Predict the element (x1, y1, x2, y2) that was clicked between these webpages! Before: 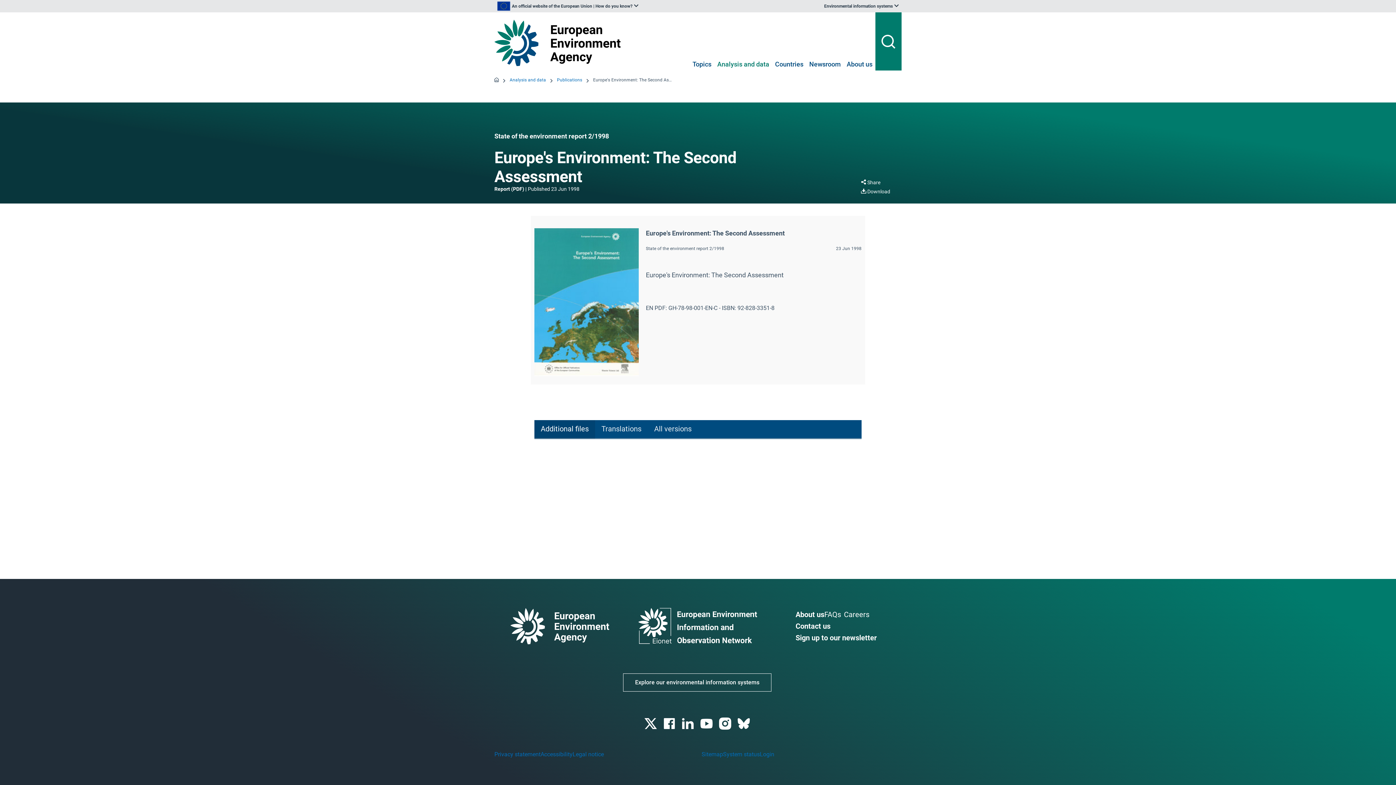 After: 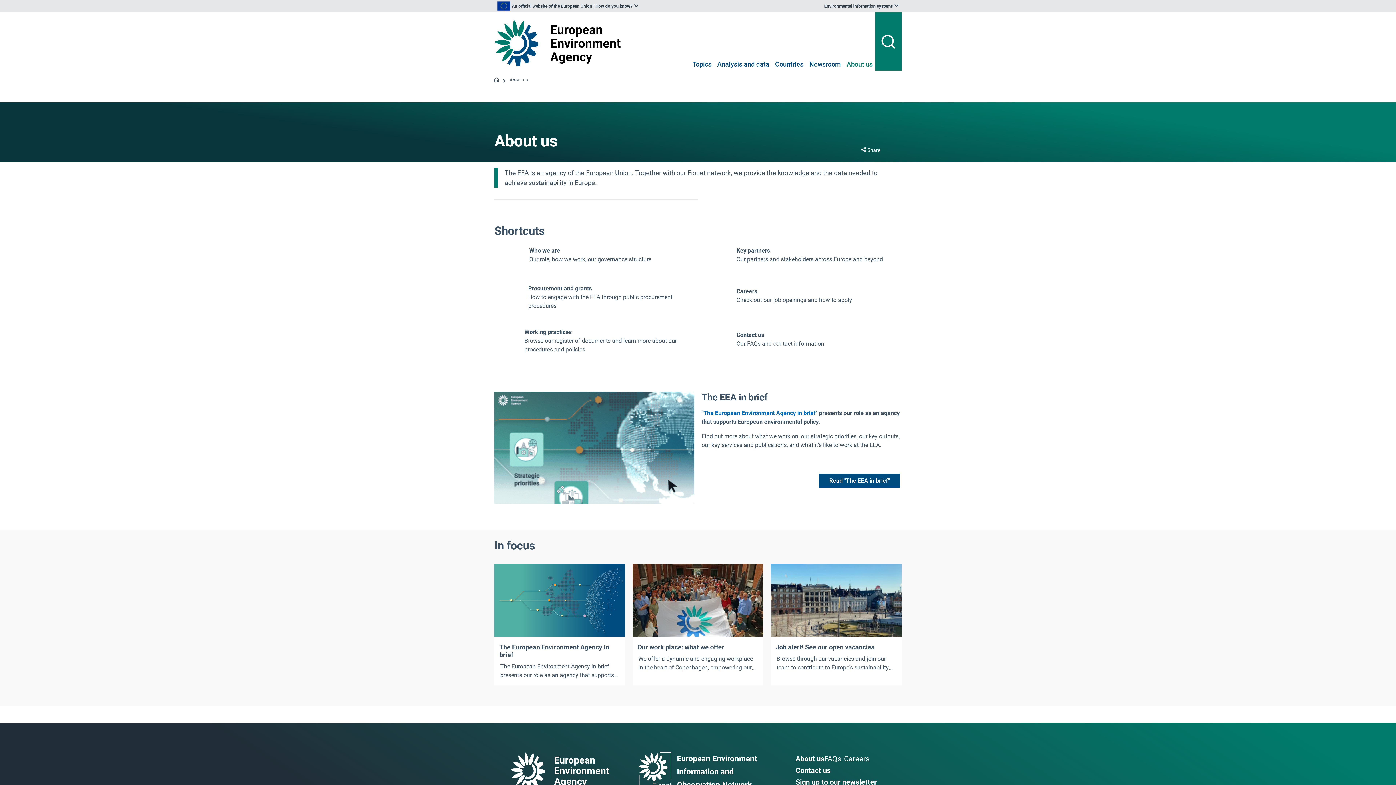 Action: bbox: (795, 609, 824, 620) label: About us